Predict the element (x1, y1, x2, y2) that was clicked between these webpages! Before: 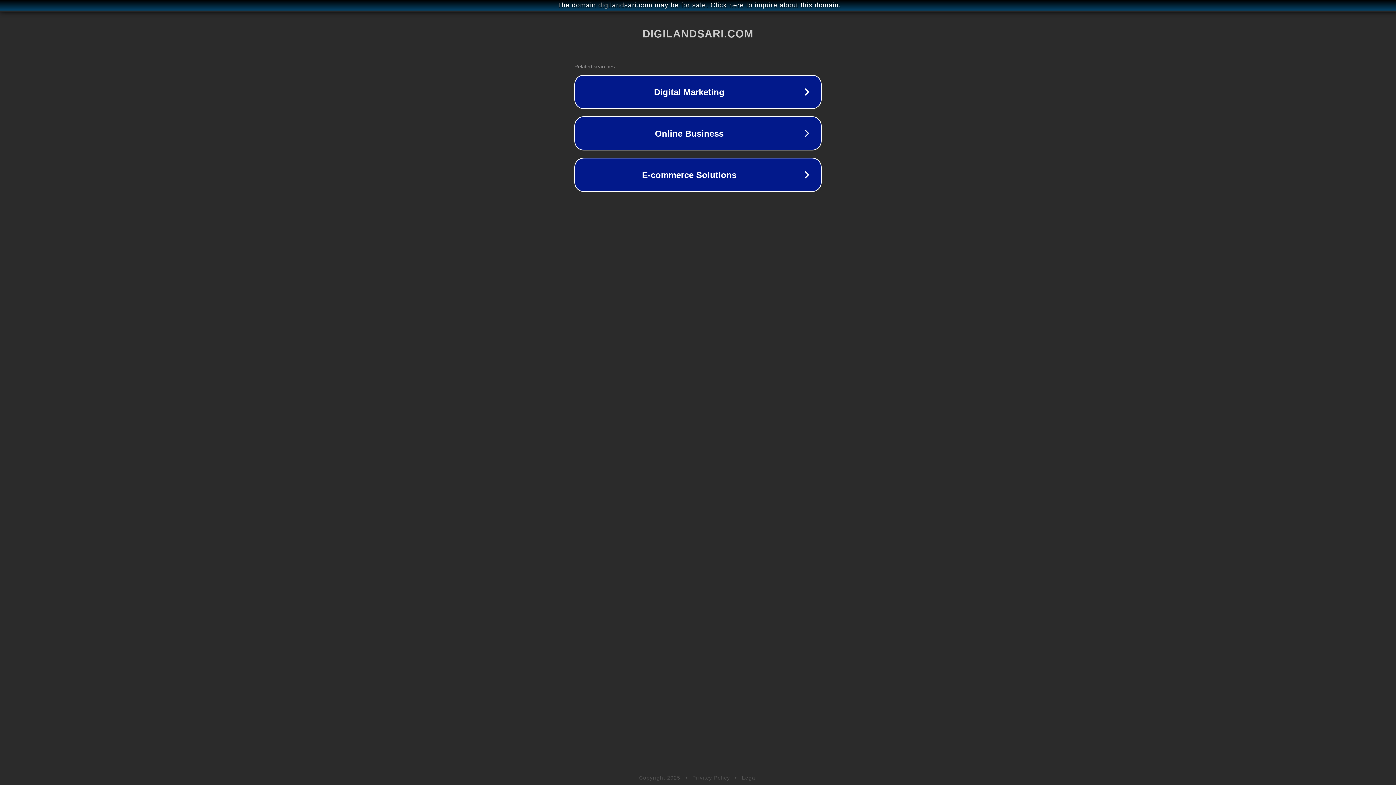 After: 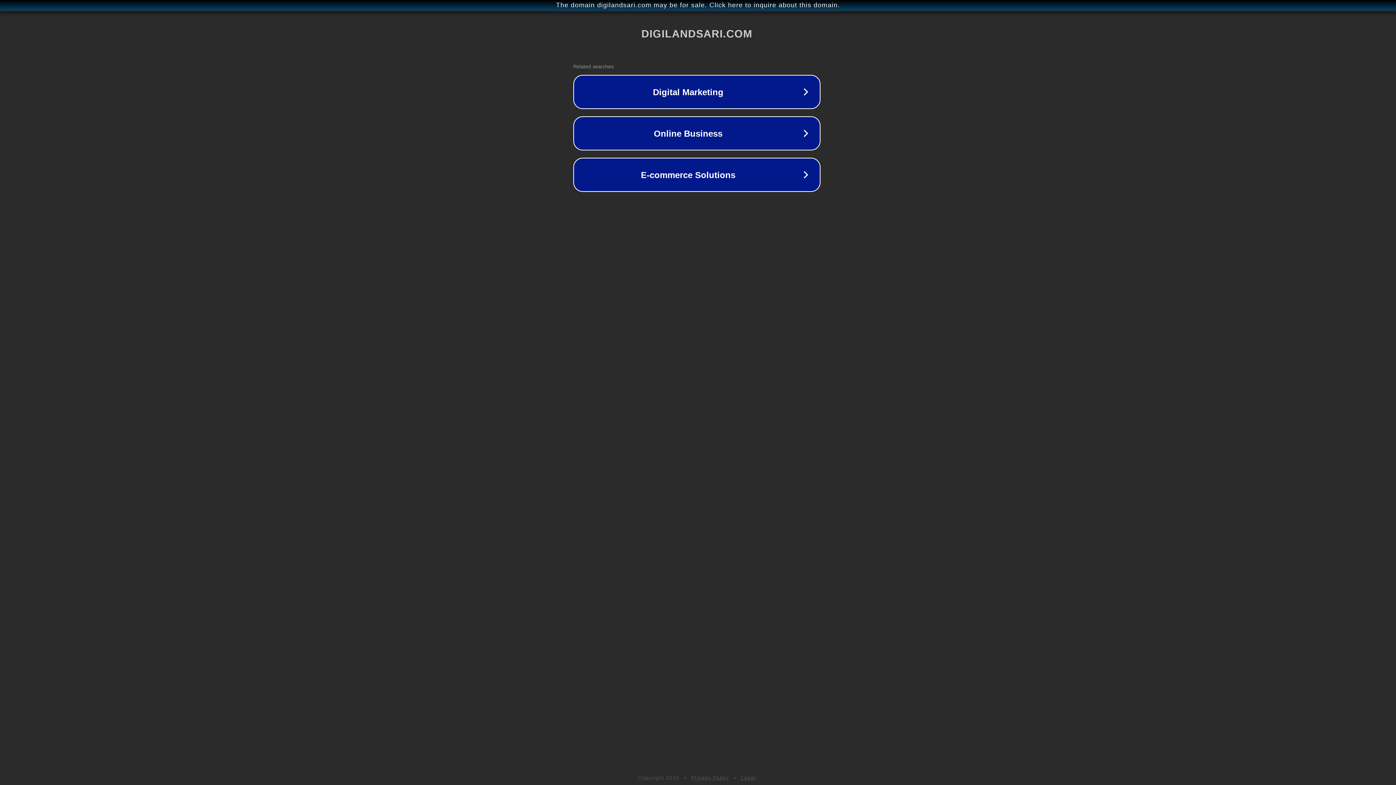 Action: bbox: (1, 1, 1397, 9) label: The domain digilandsari.com may be for sale. Click here to inquire about this domain.